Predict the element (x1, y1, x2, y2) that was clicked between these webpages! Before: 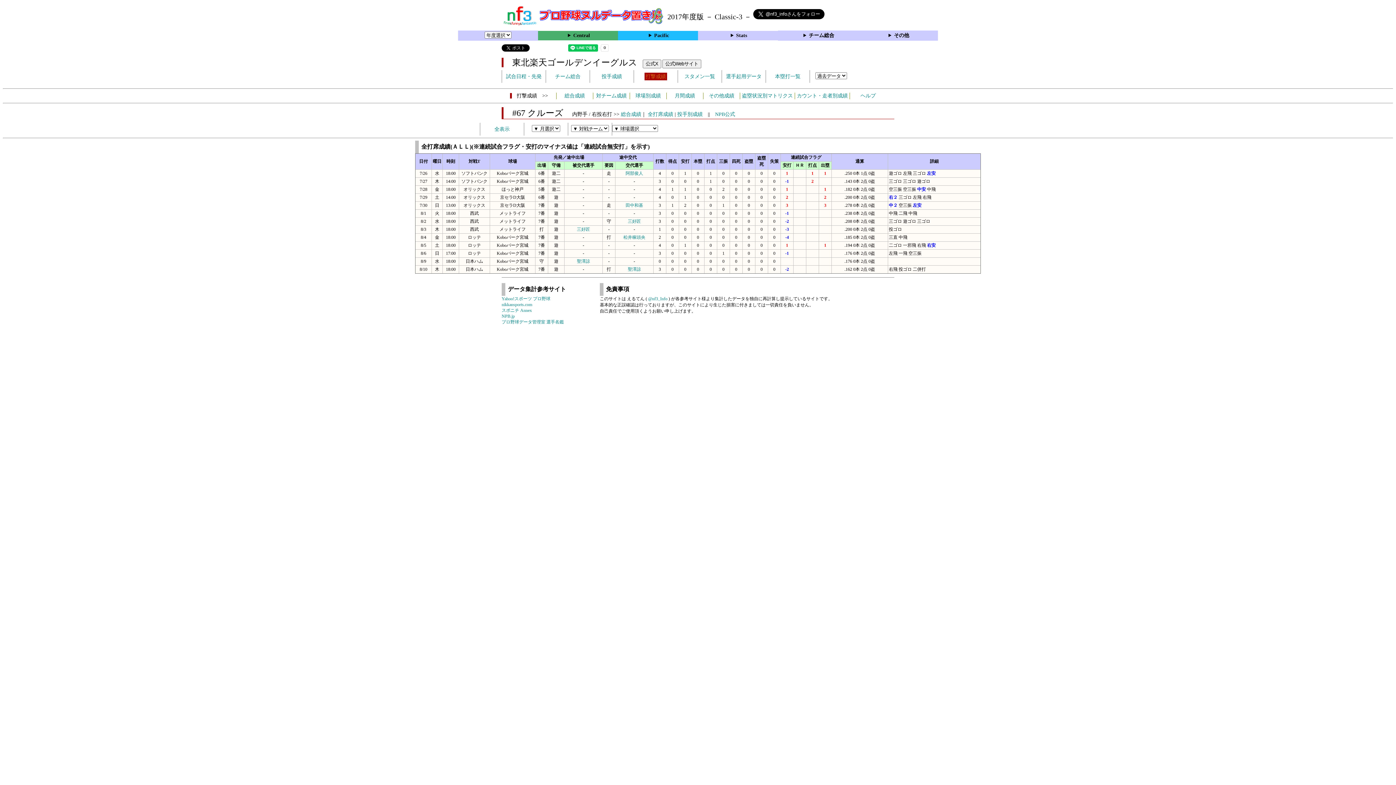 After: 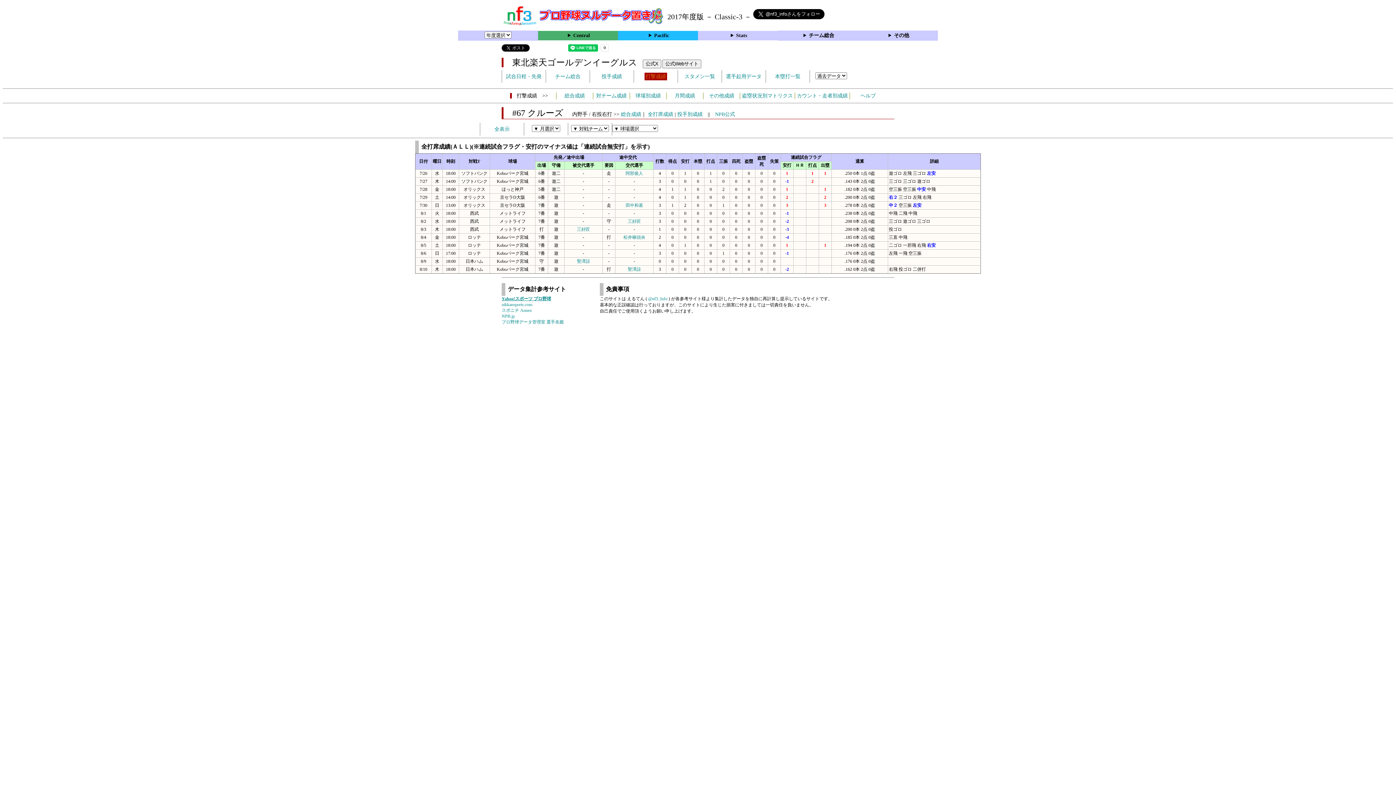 Action: label: Yahoo!スポーツ プロ野球 bbox: (501, 296, 550, 301)